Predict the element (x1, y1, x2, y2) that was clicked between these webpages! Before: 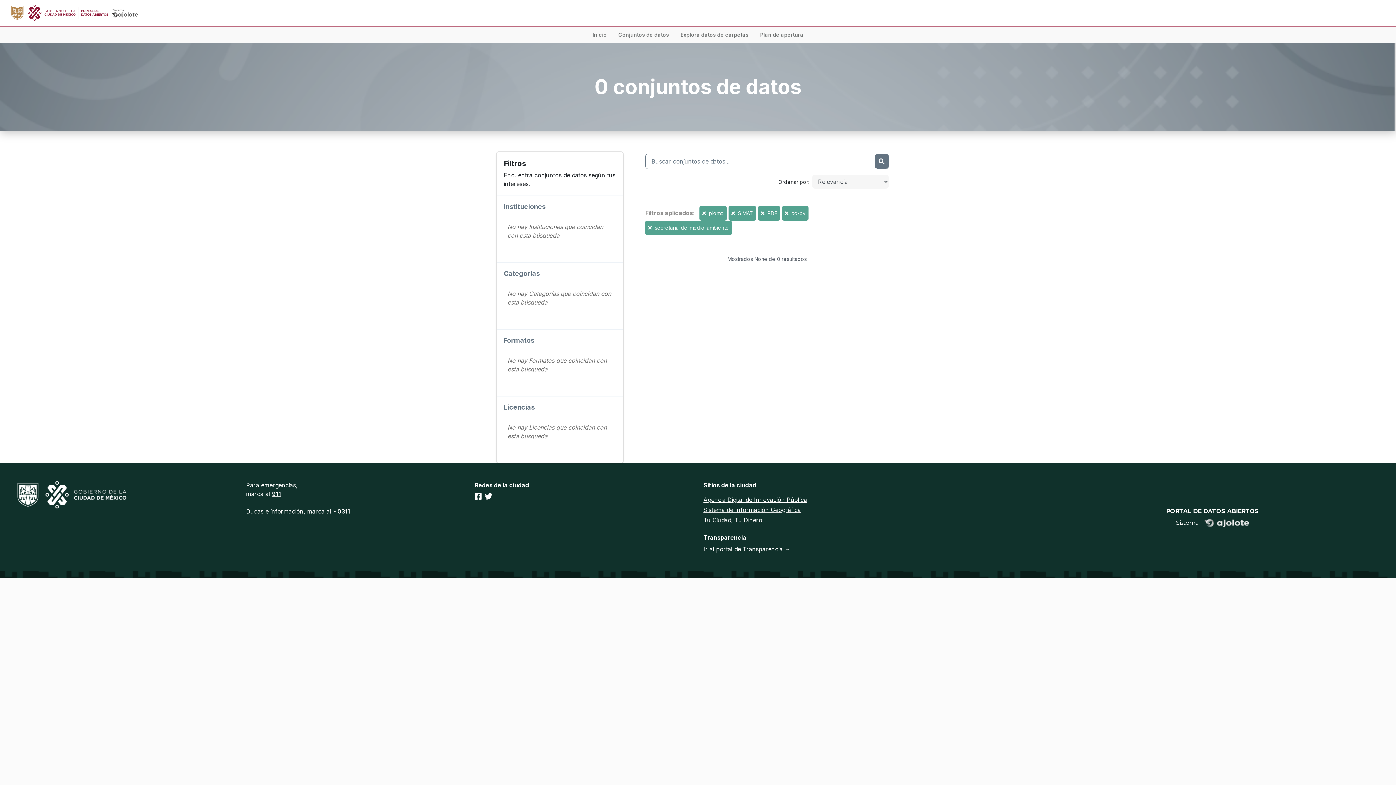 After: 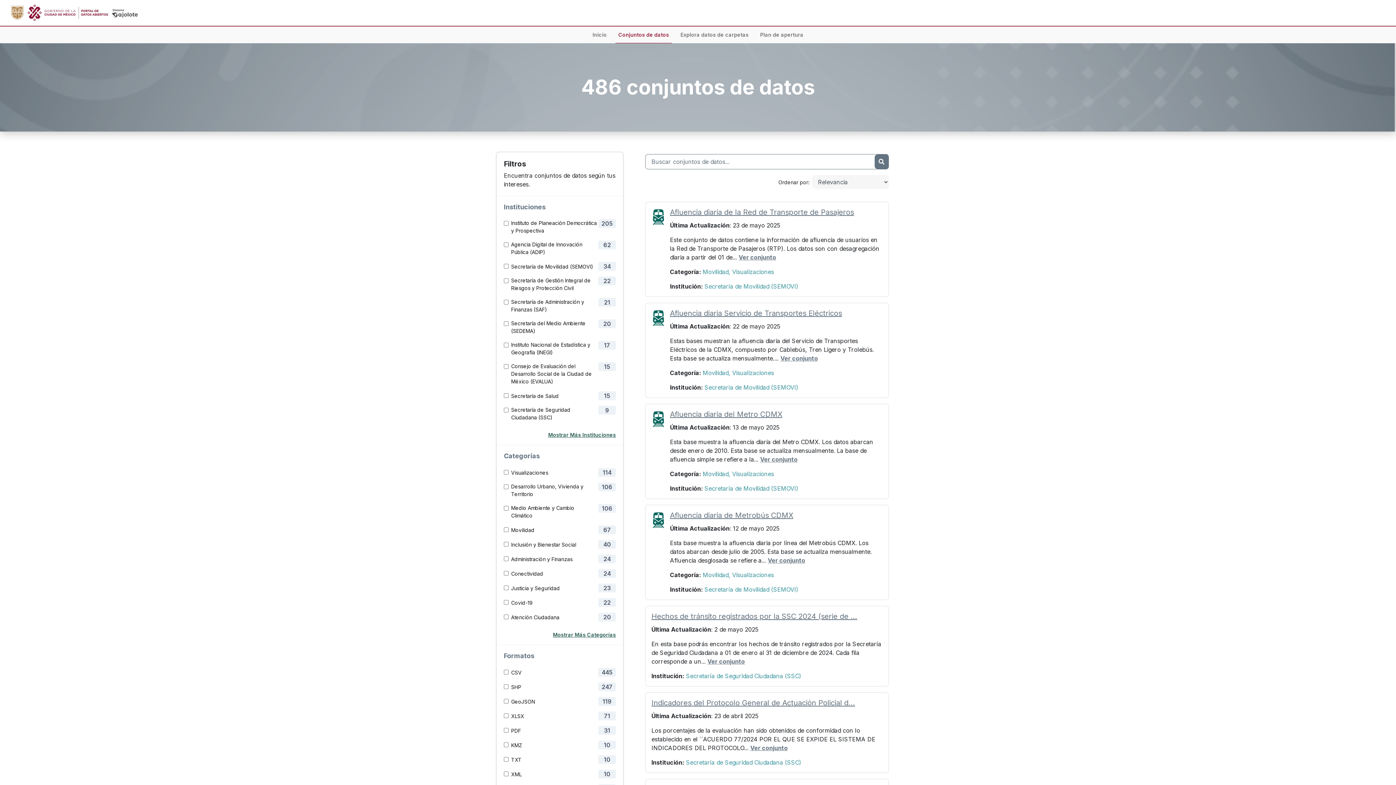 Action: label: Conjuntos de datos bbox: (615, 26, 672, 42)